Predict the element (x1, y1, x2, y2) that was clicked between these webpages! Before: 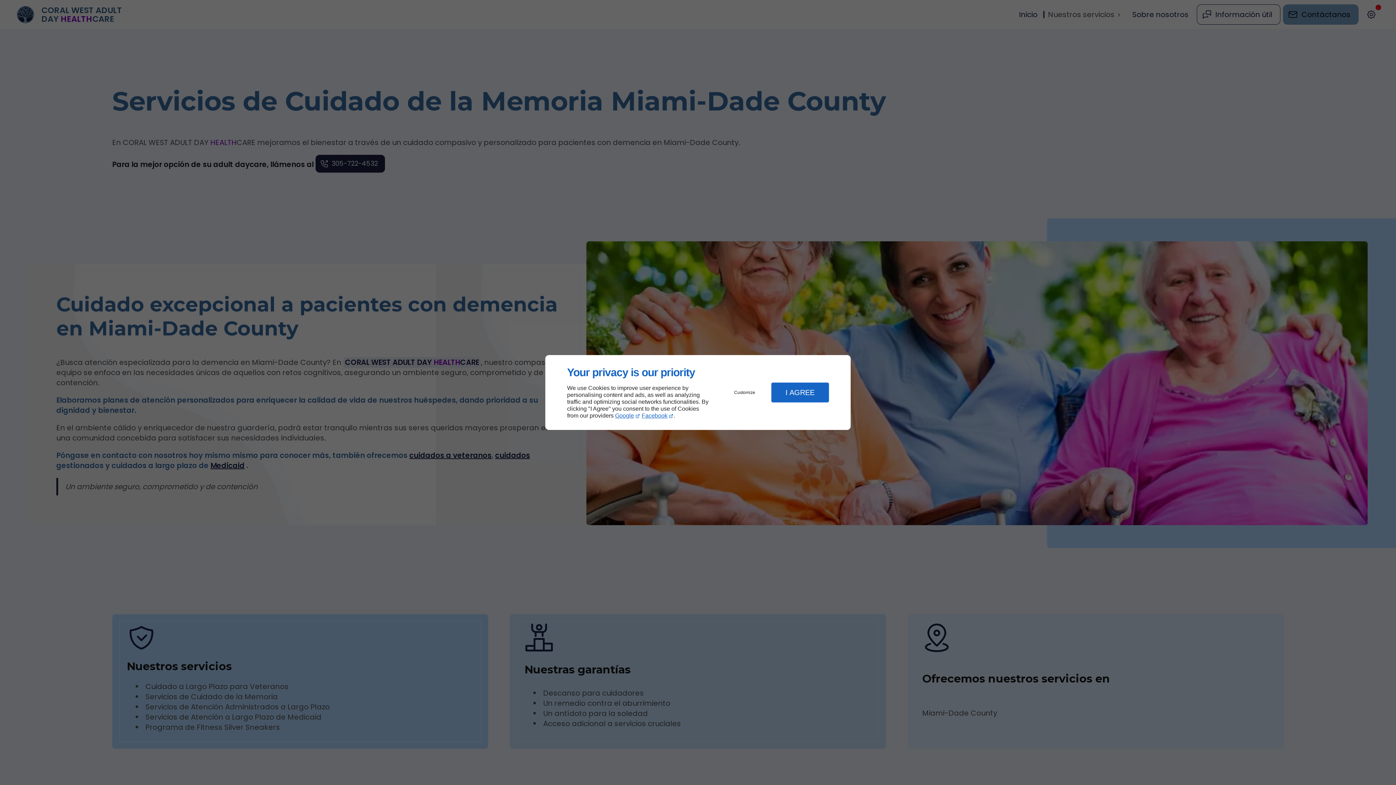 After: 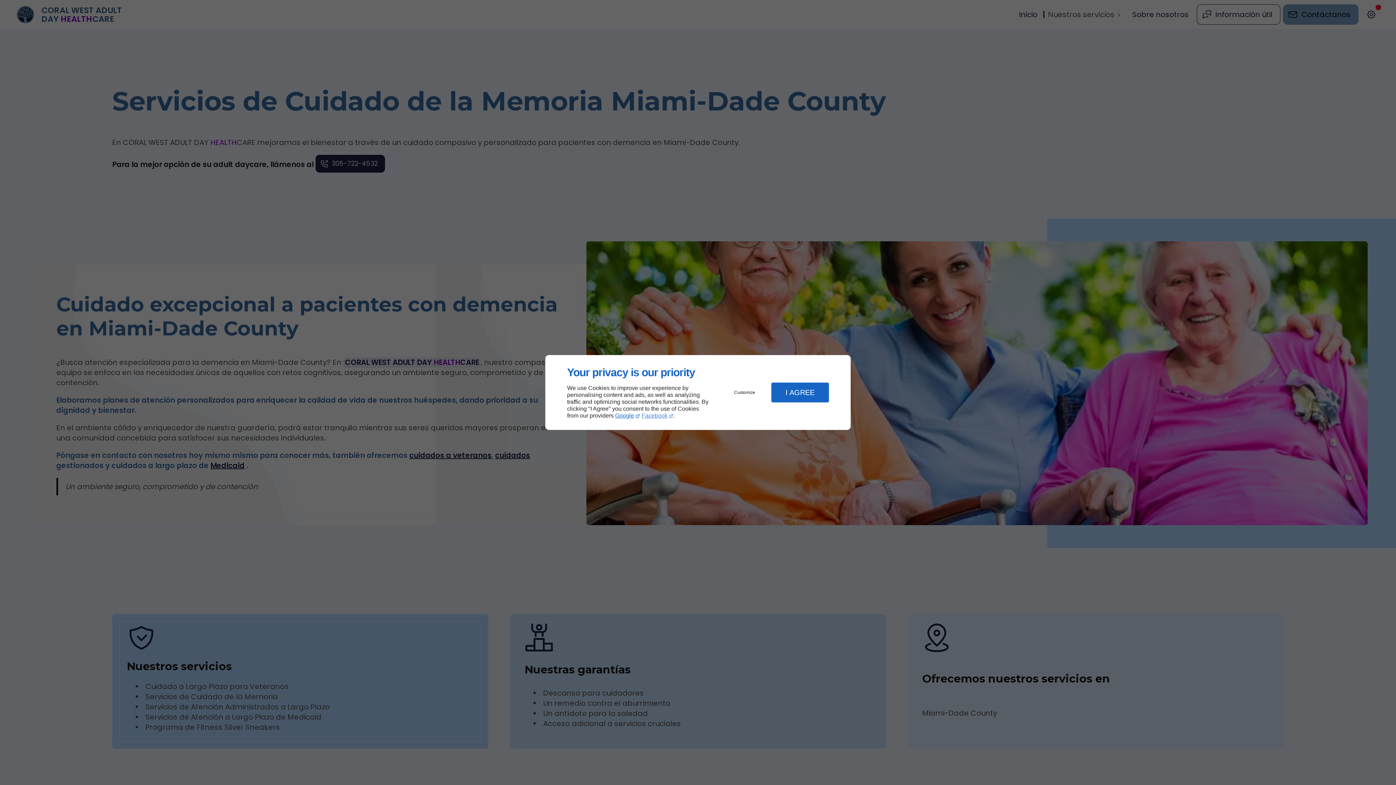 Action: bbox: (641, 412, 673, 419) label: Facebook